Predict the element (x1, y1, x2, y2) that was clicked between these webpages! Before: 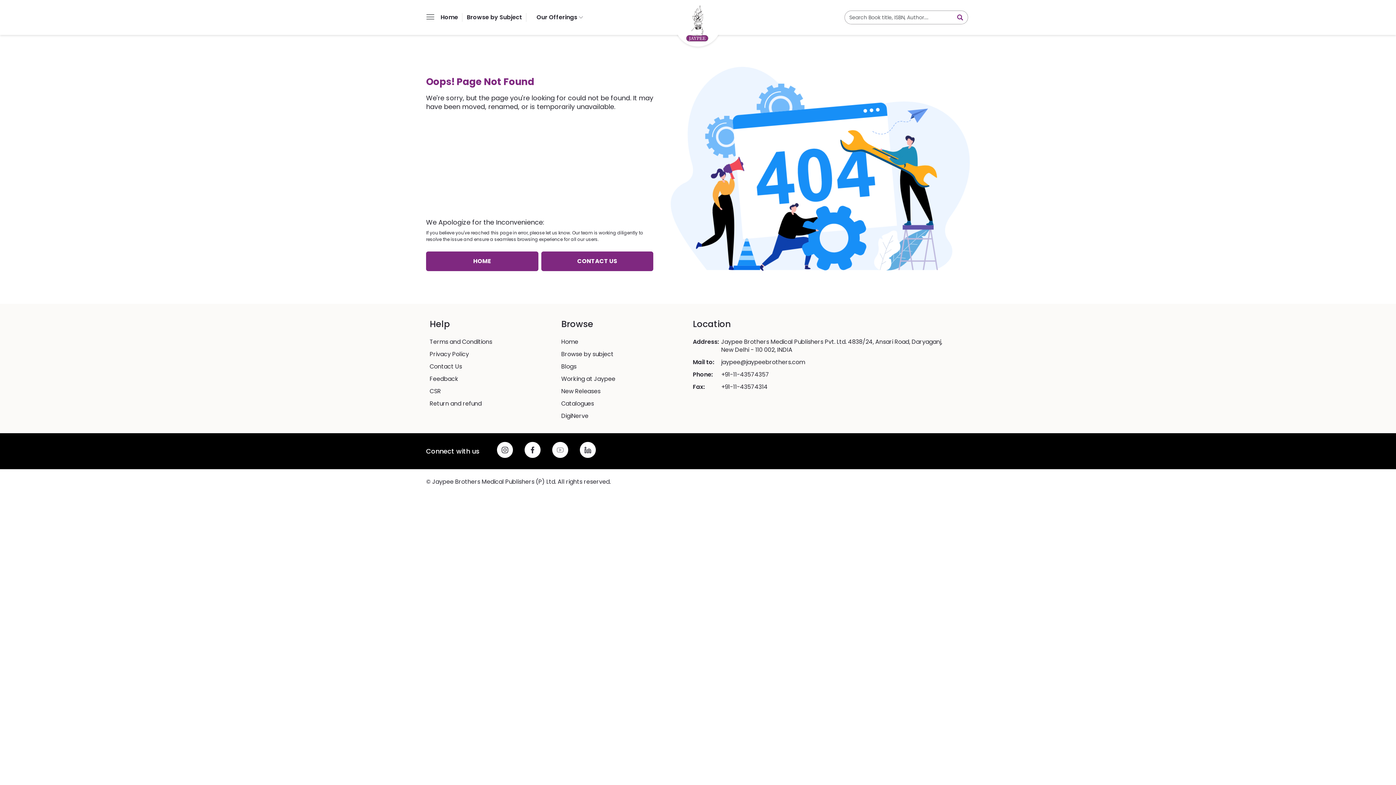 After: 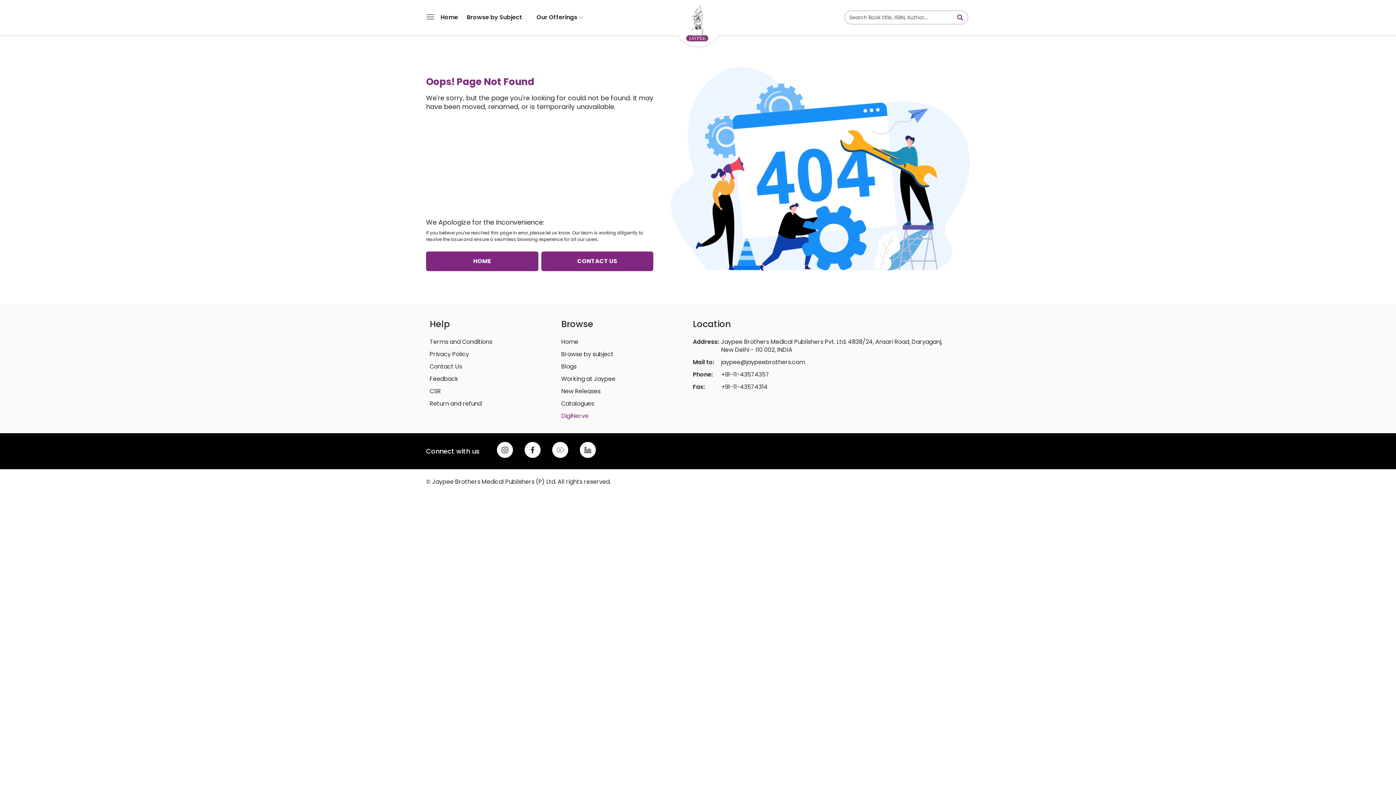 Action: bbox: (561, 412, 588, 420) label: DigiNerve